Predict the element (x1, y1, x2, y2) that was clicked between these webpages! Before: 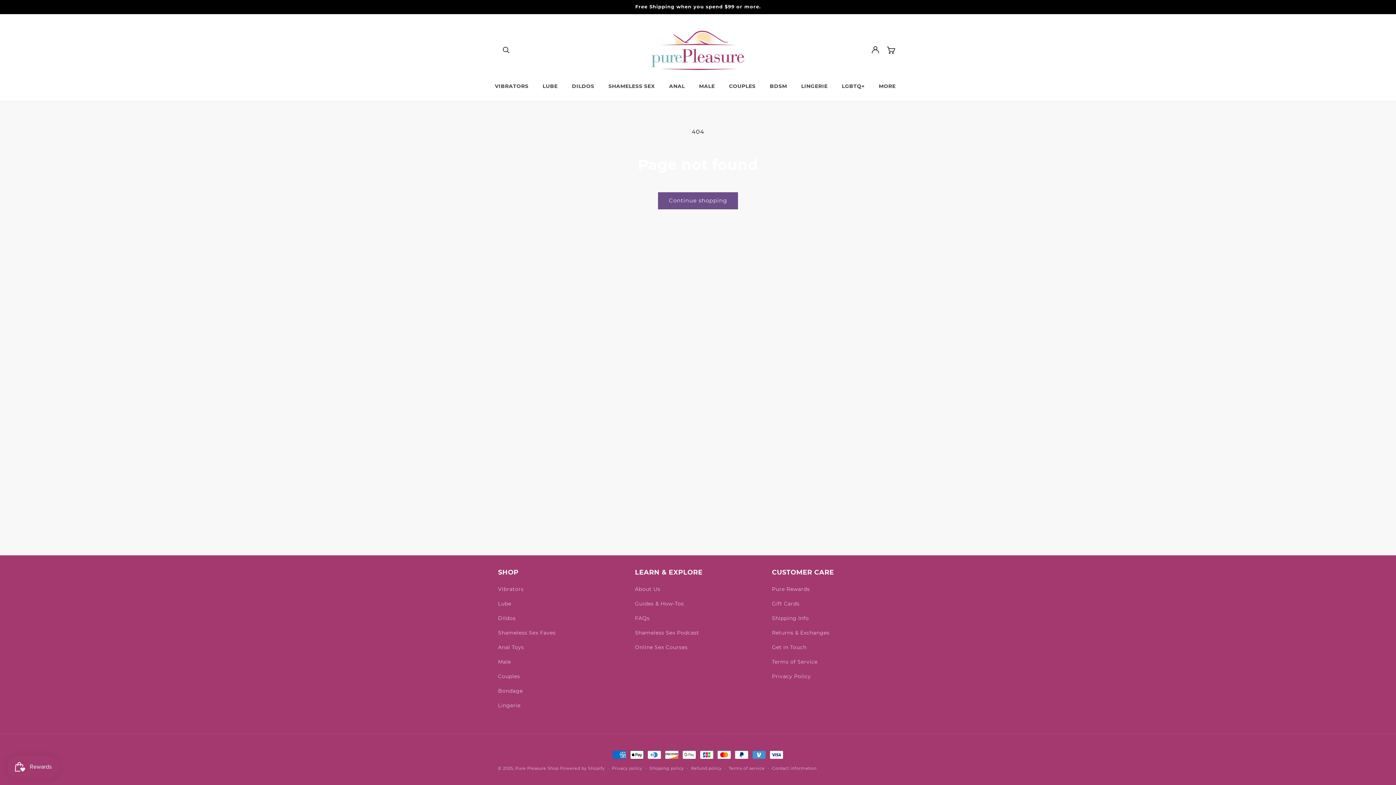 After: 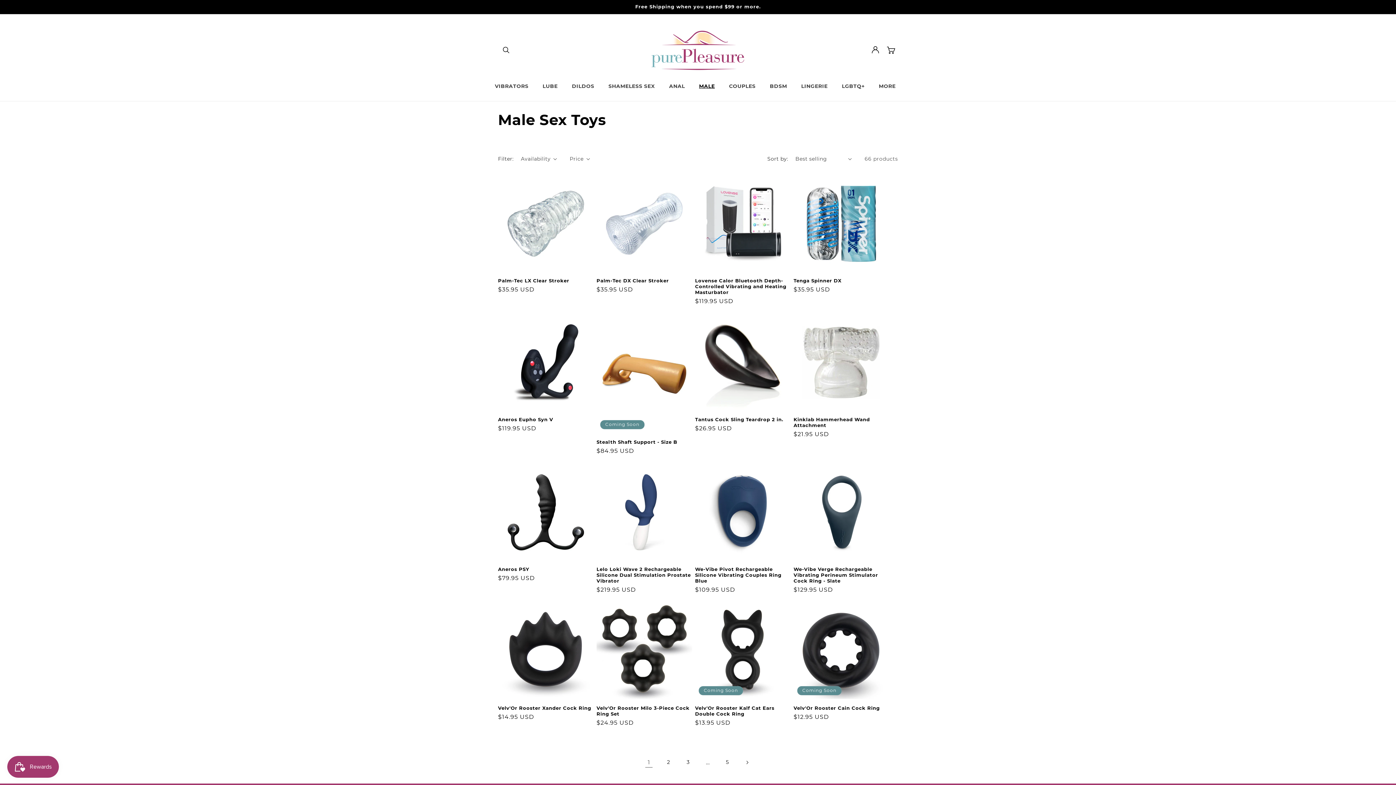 Action: bbox: (498, 654, 511, 669) label: Male